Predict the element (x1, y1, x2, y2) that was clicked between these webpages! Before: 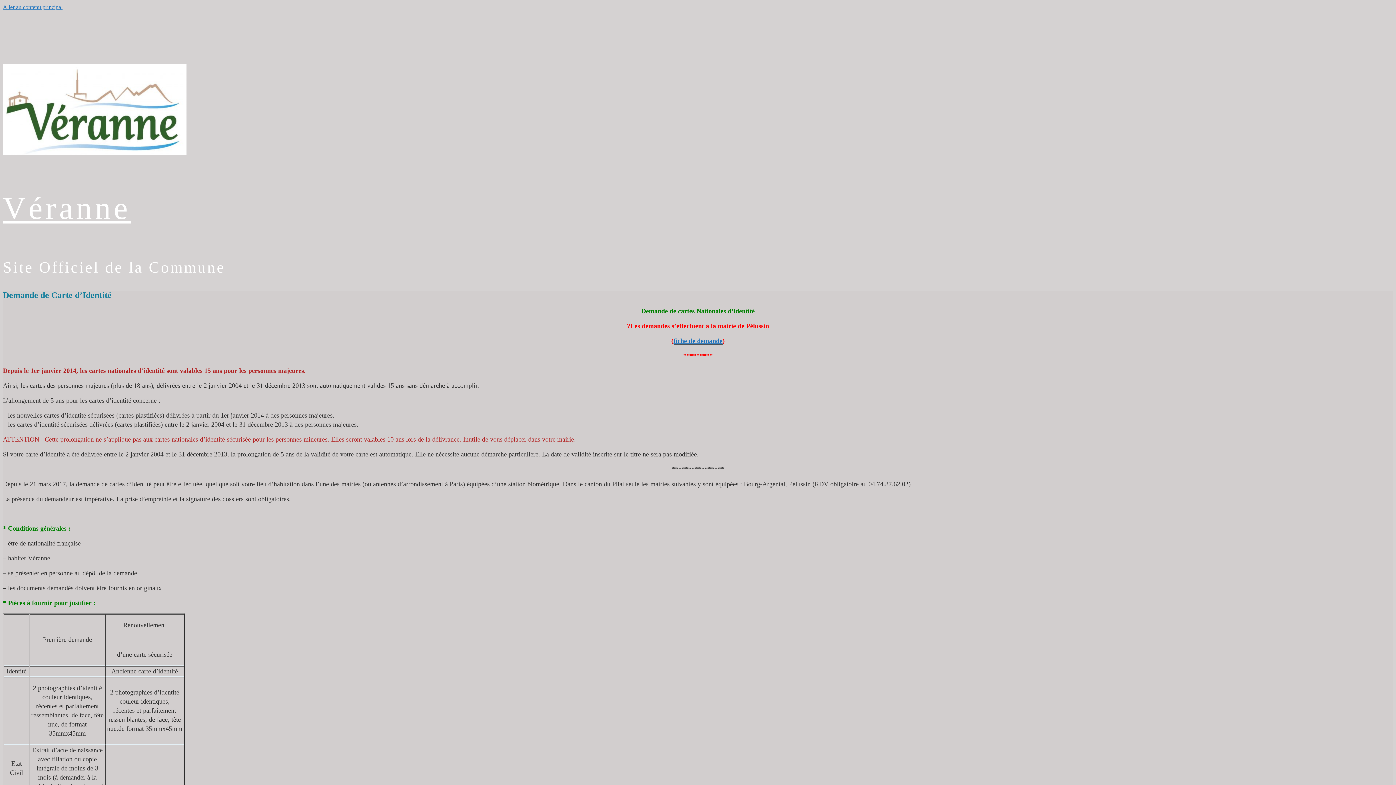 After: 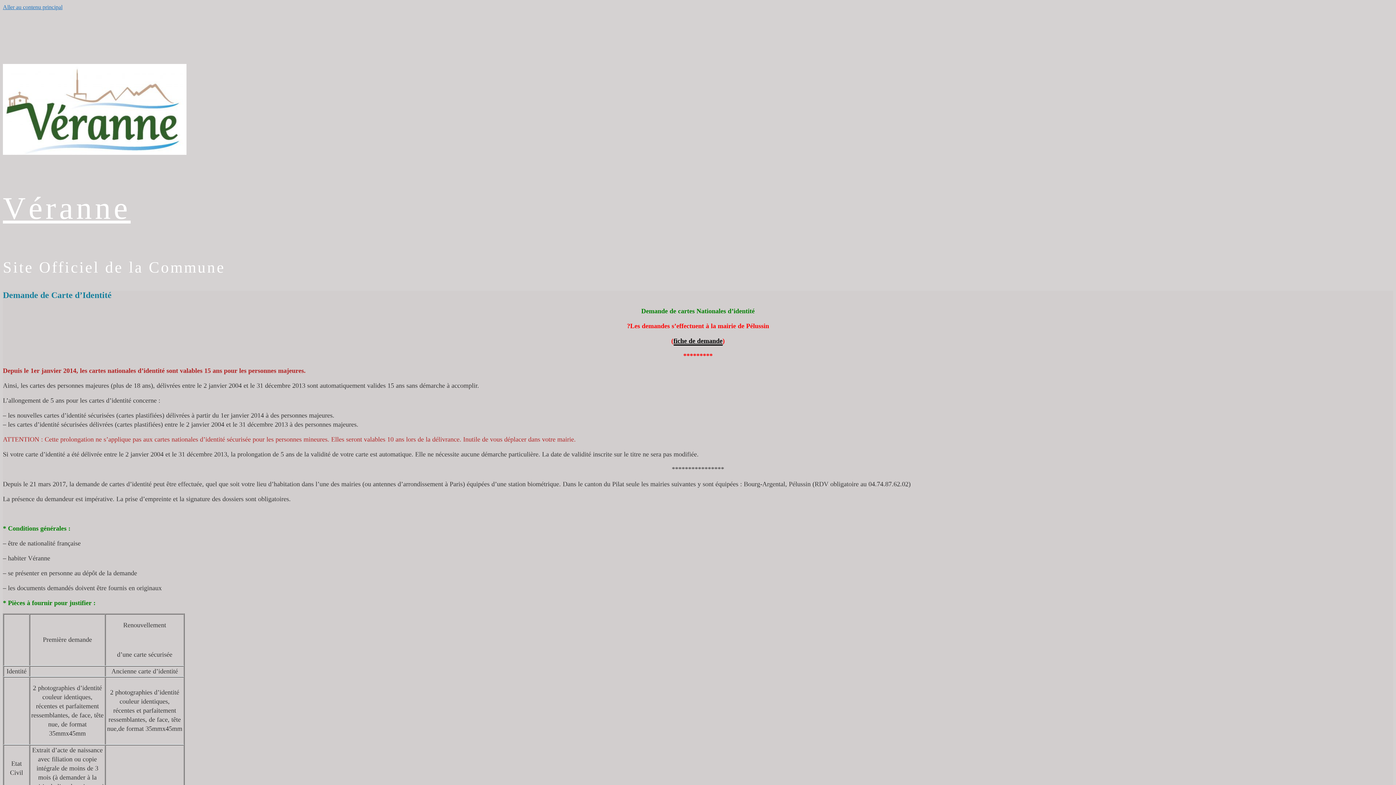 Action: bbox: (673, 337, 722, 344) label: fiche de demande